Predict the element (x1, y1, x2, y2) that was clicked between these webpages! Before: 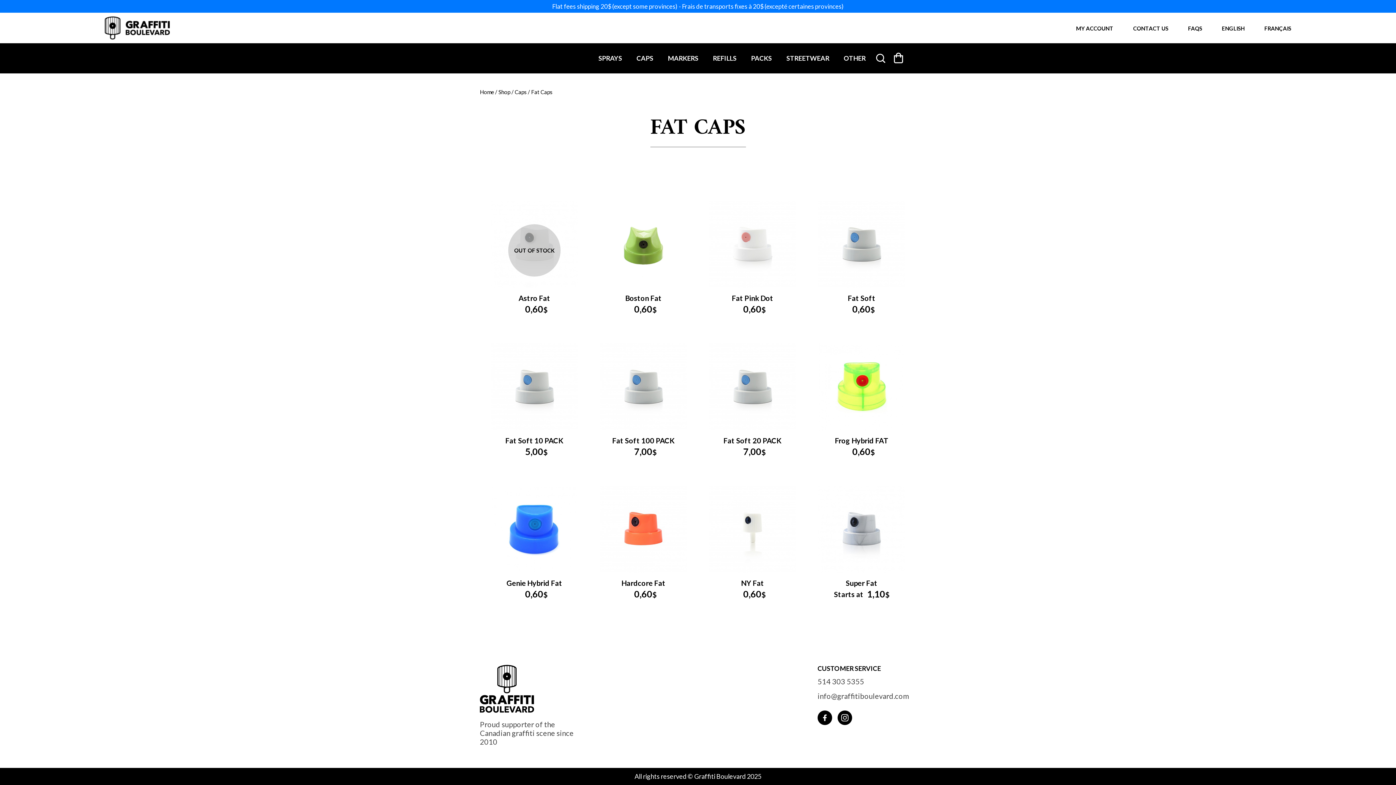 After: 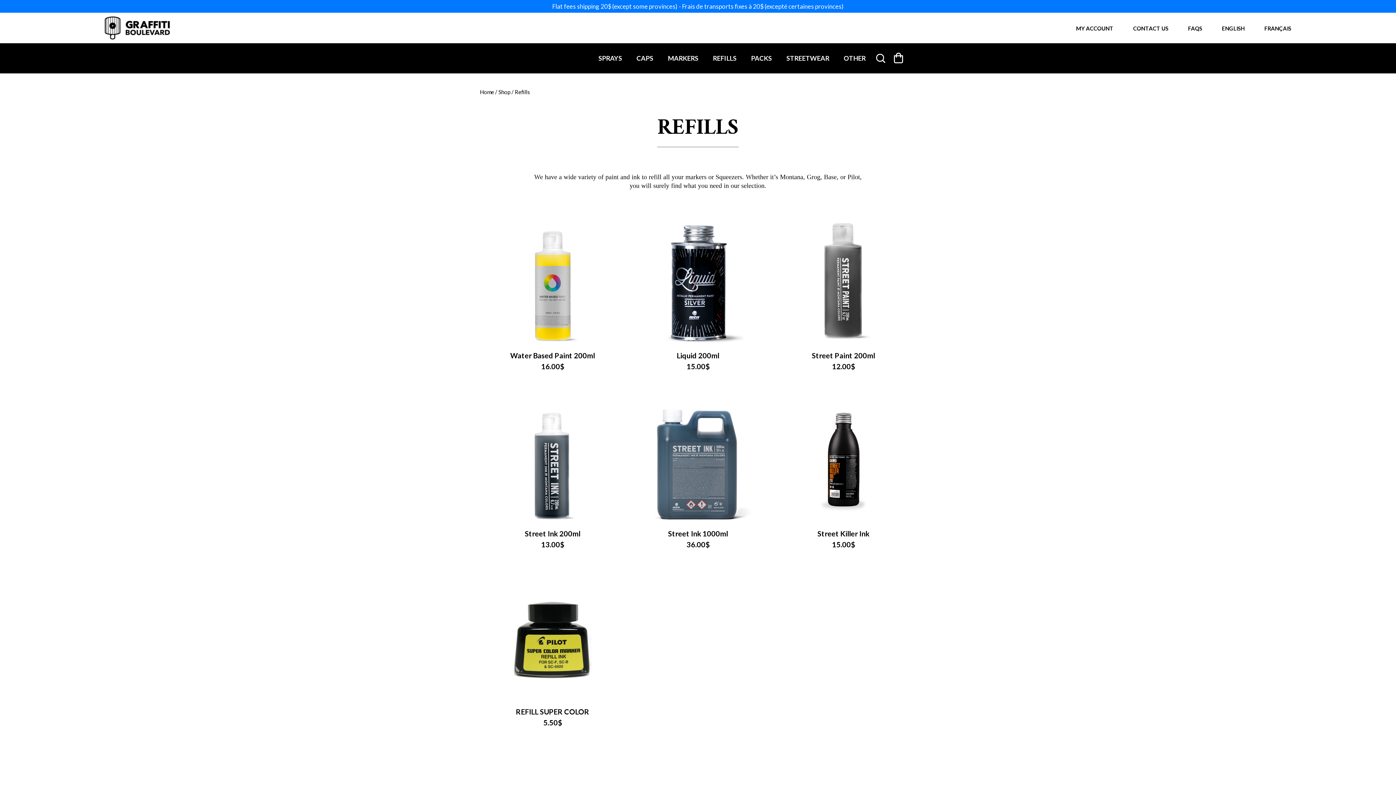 Action: label: REFILLS bbox: (708, 51, 741, 65)